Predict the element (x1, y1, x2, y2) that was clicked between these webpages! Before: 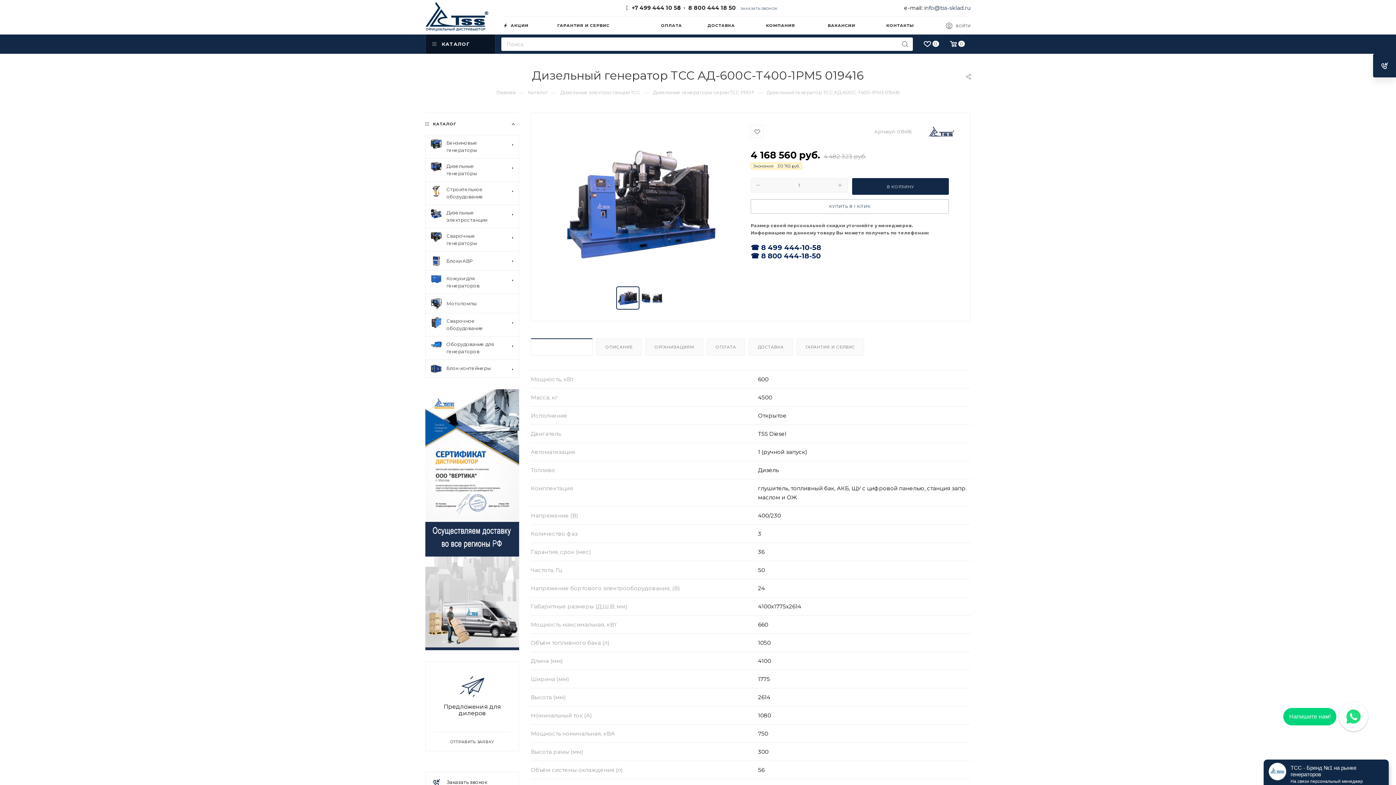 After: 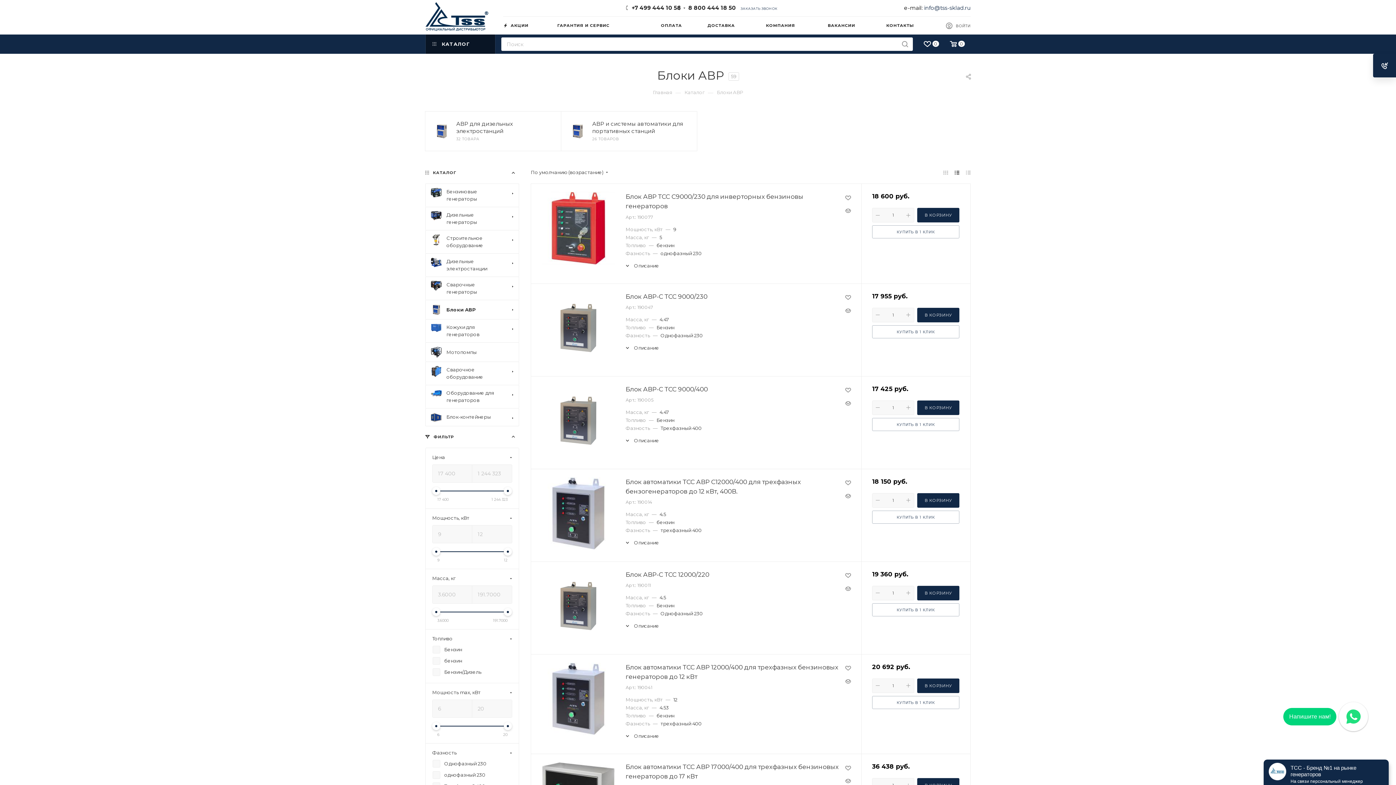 Action: bbox: (425, 251, 519, 270) label: Блоки АВР